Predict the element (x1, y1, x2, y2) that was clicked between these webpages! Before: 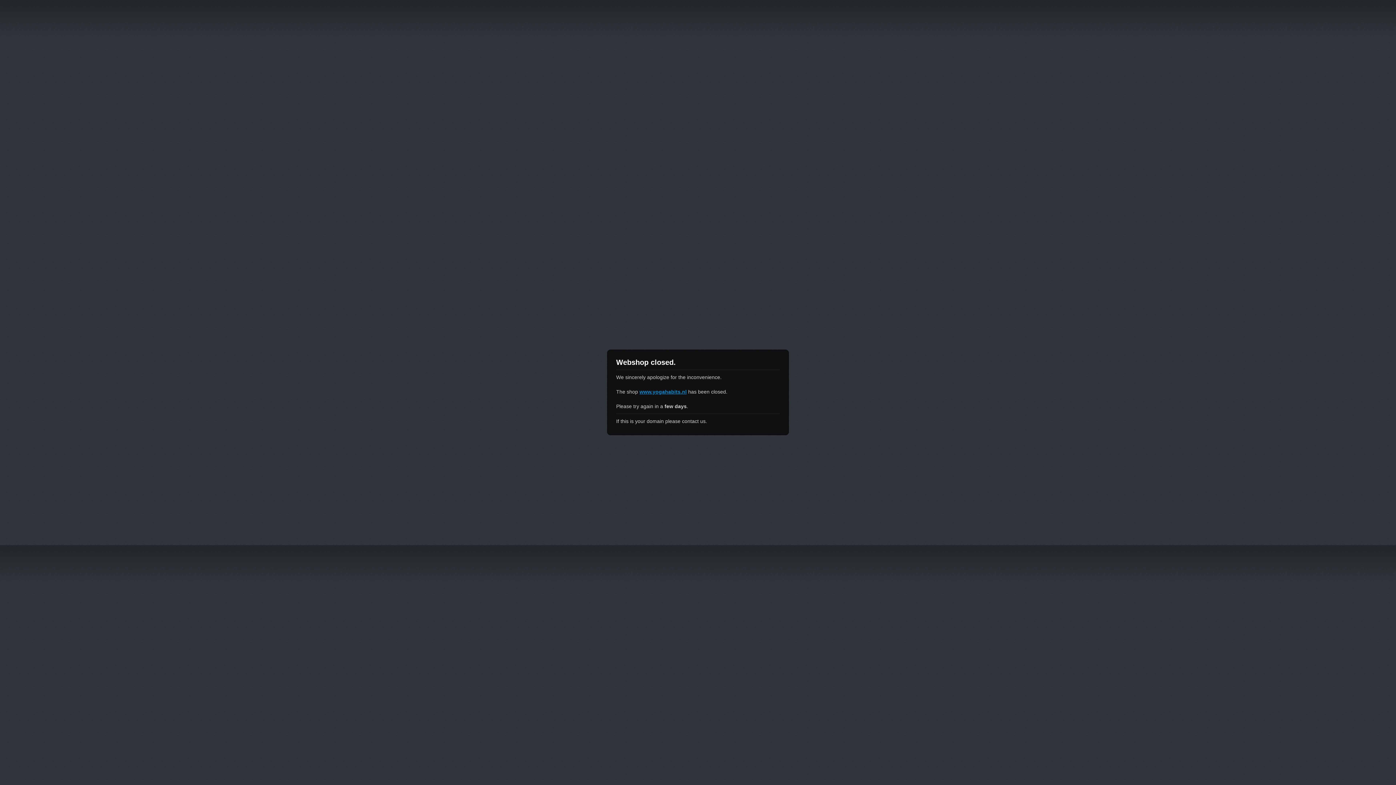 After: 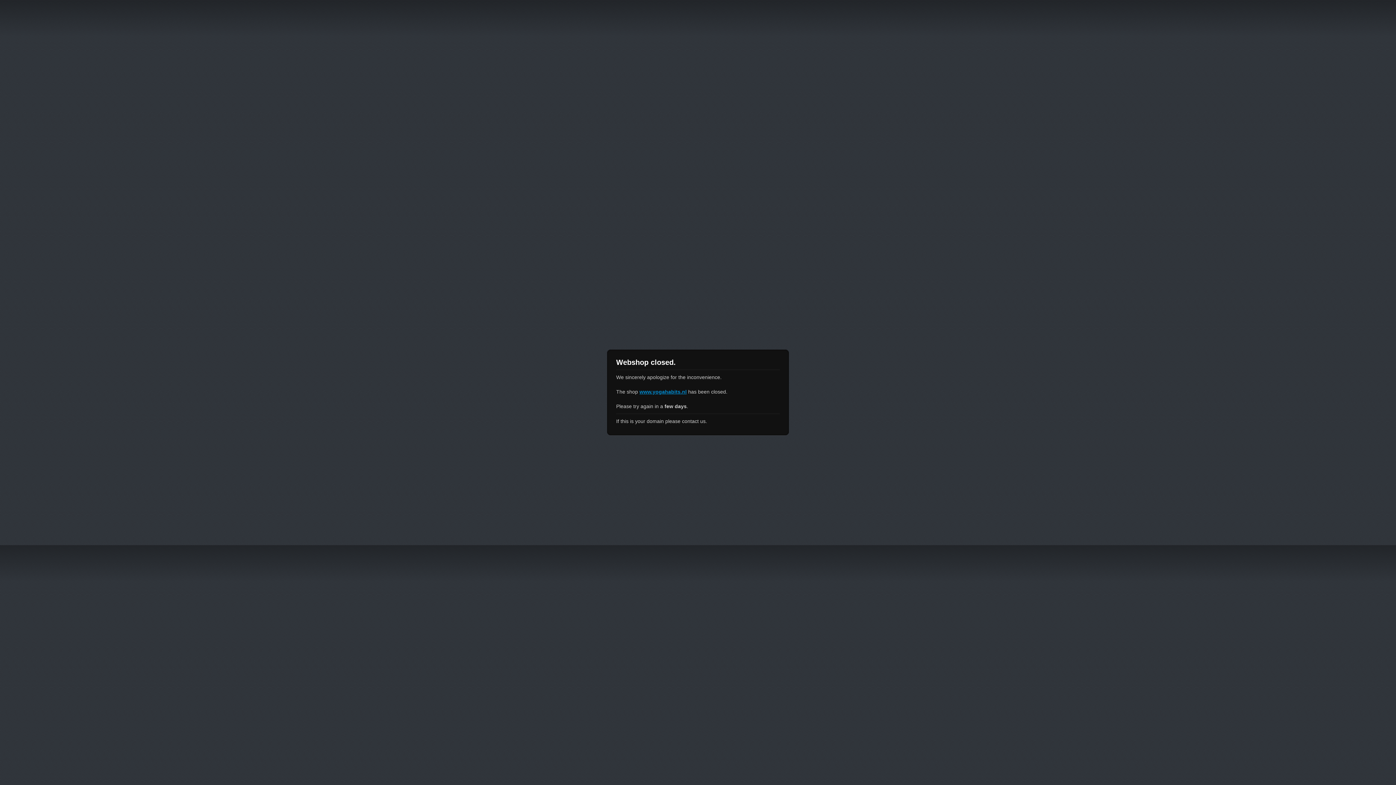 Action: label: www.yogahabits.nl bbox: (639, 389, 686, 394)